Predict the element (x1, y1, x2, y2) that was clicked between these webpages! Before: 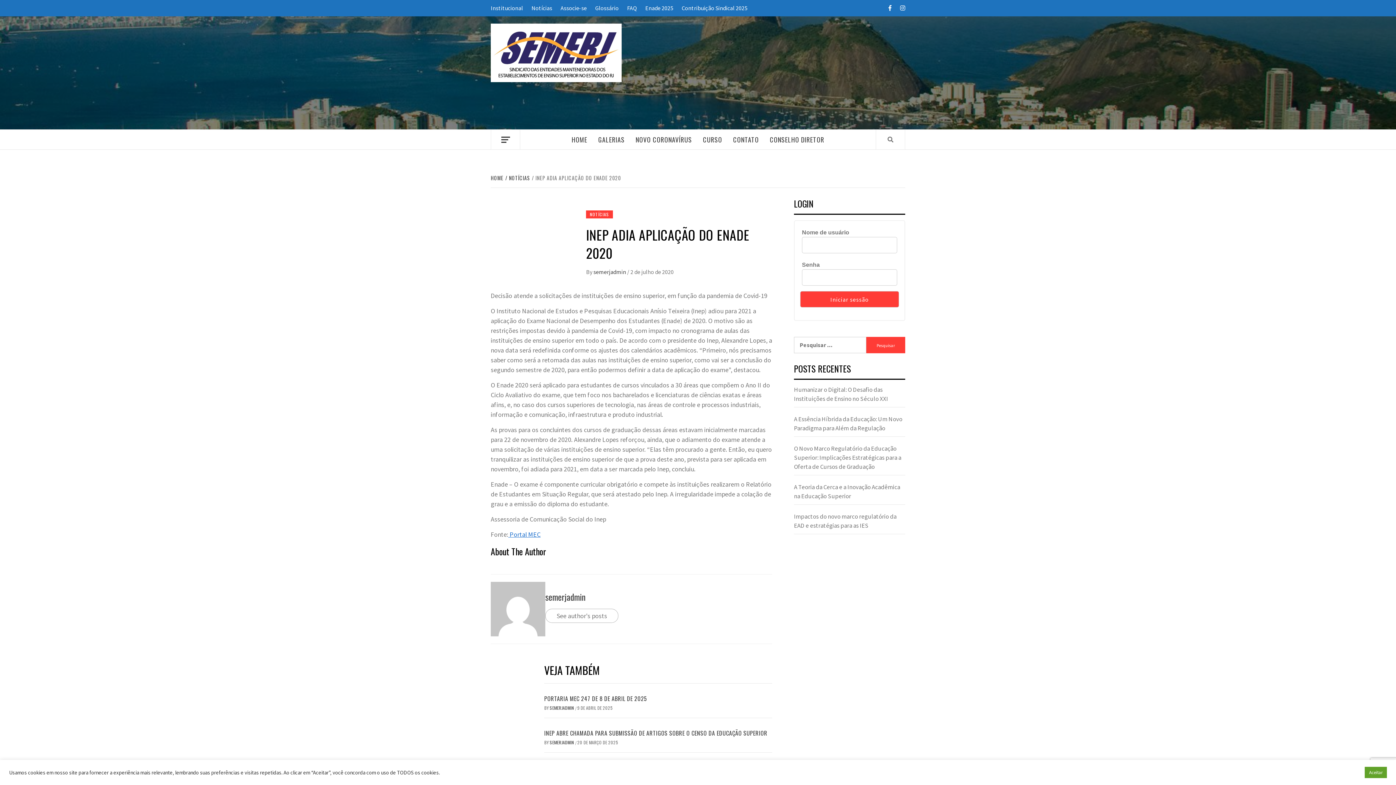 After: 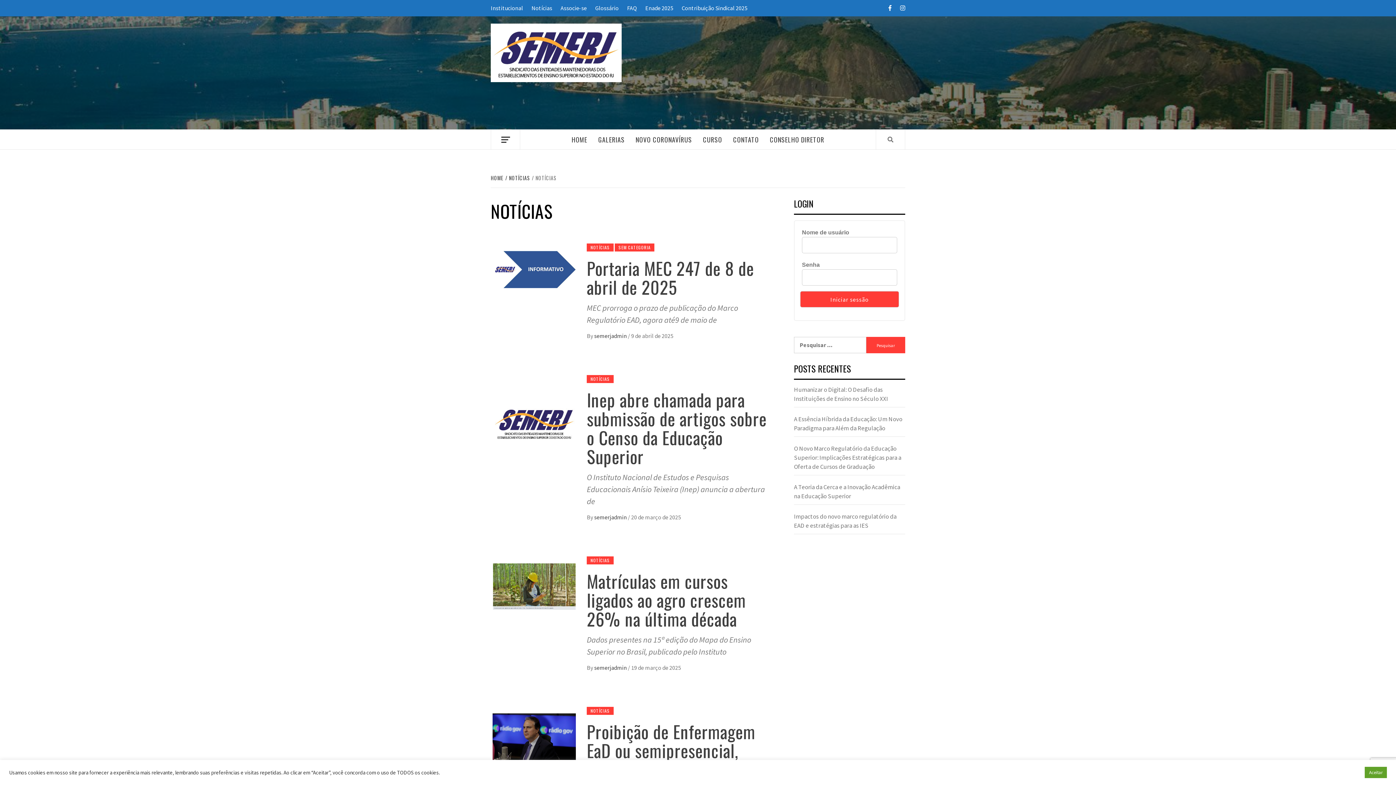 Action: label: NOTÍCIAS bbox: (586, 210, 612, 218)